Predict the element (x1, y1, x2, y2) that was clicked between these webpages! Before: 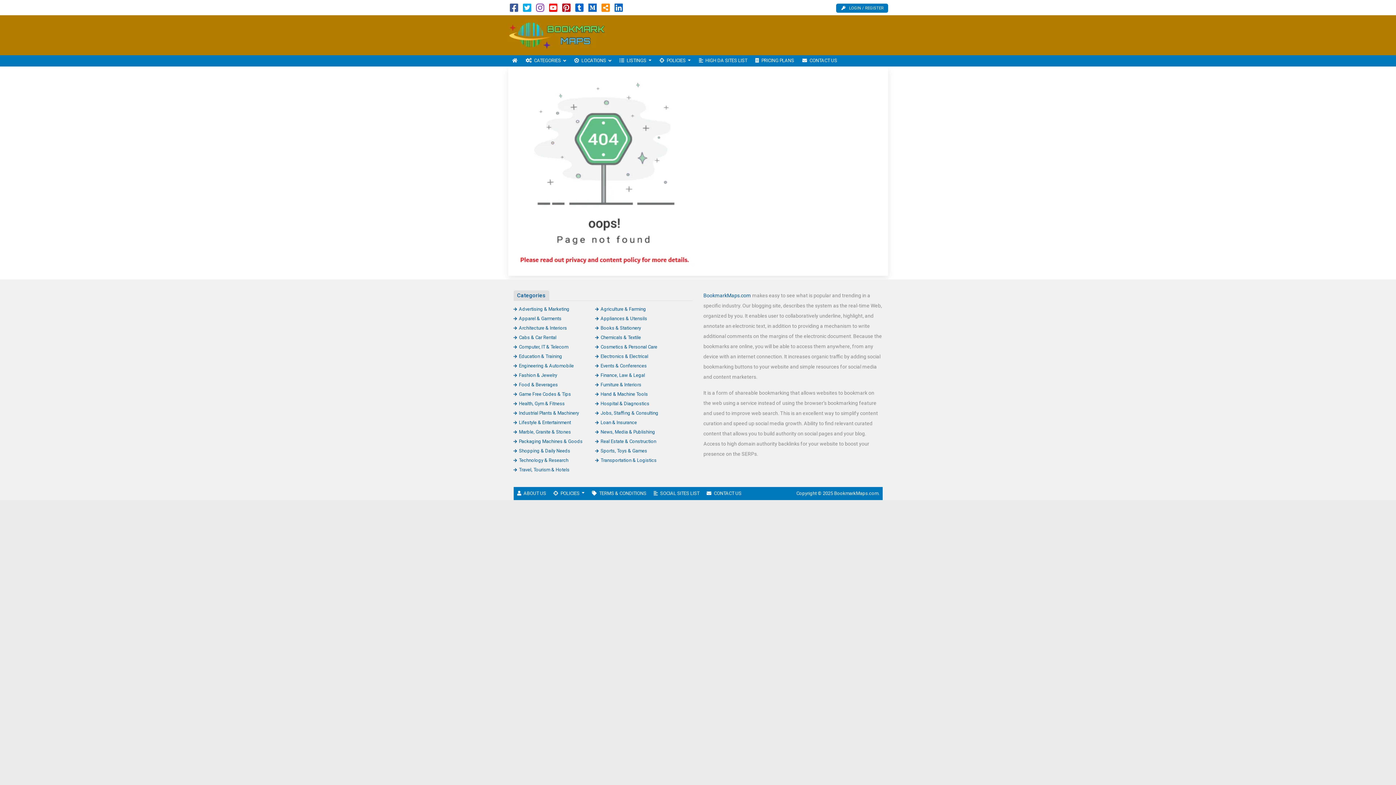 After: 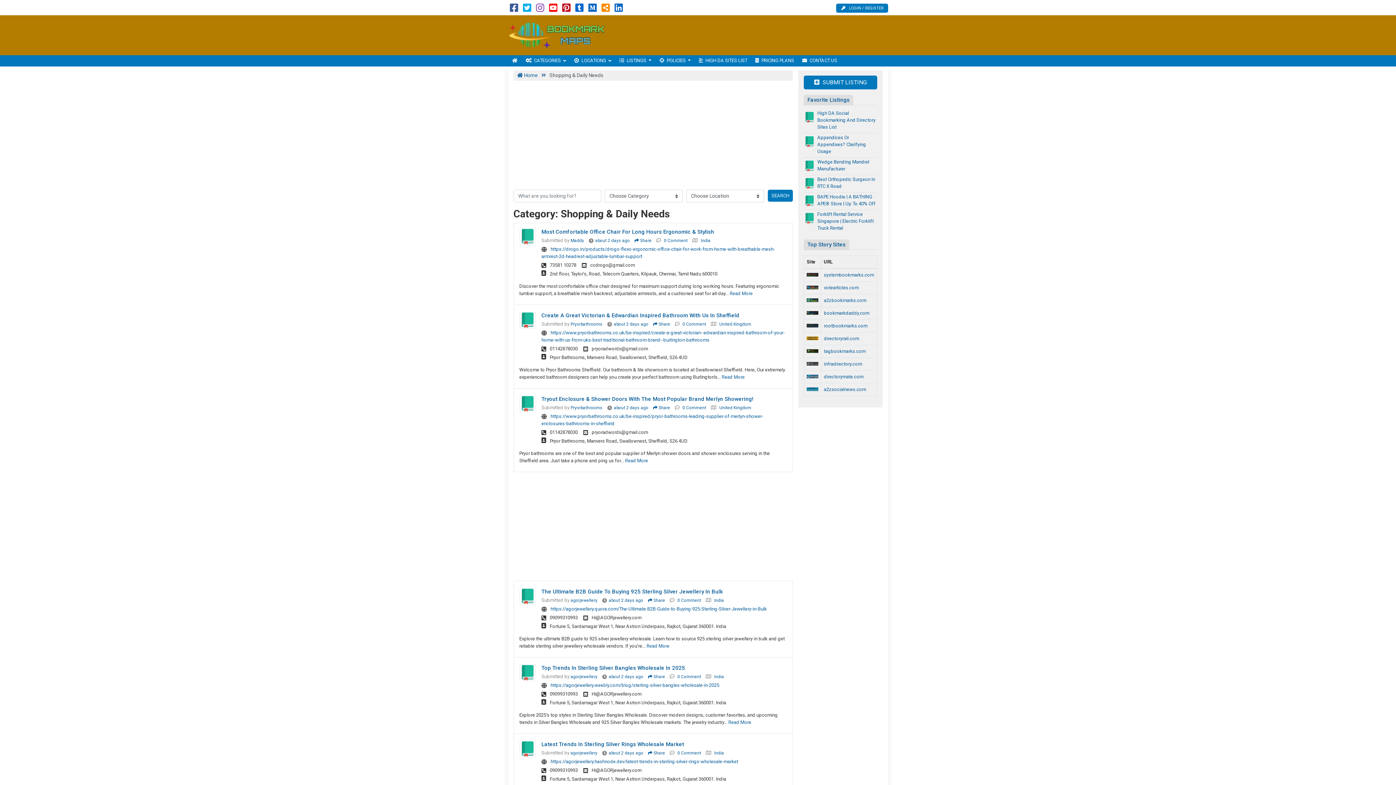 Action: bbox: (513, 448, 570, 453) label: Shopping & Daily Needs